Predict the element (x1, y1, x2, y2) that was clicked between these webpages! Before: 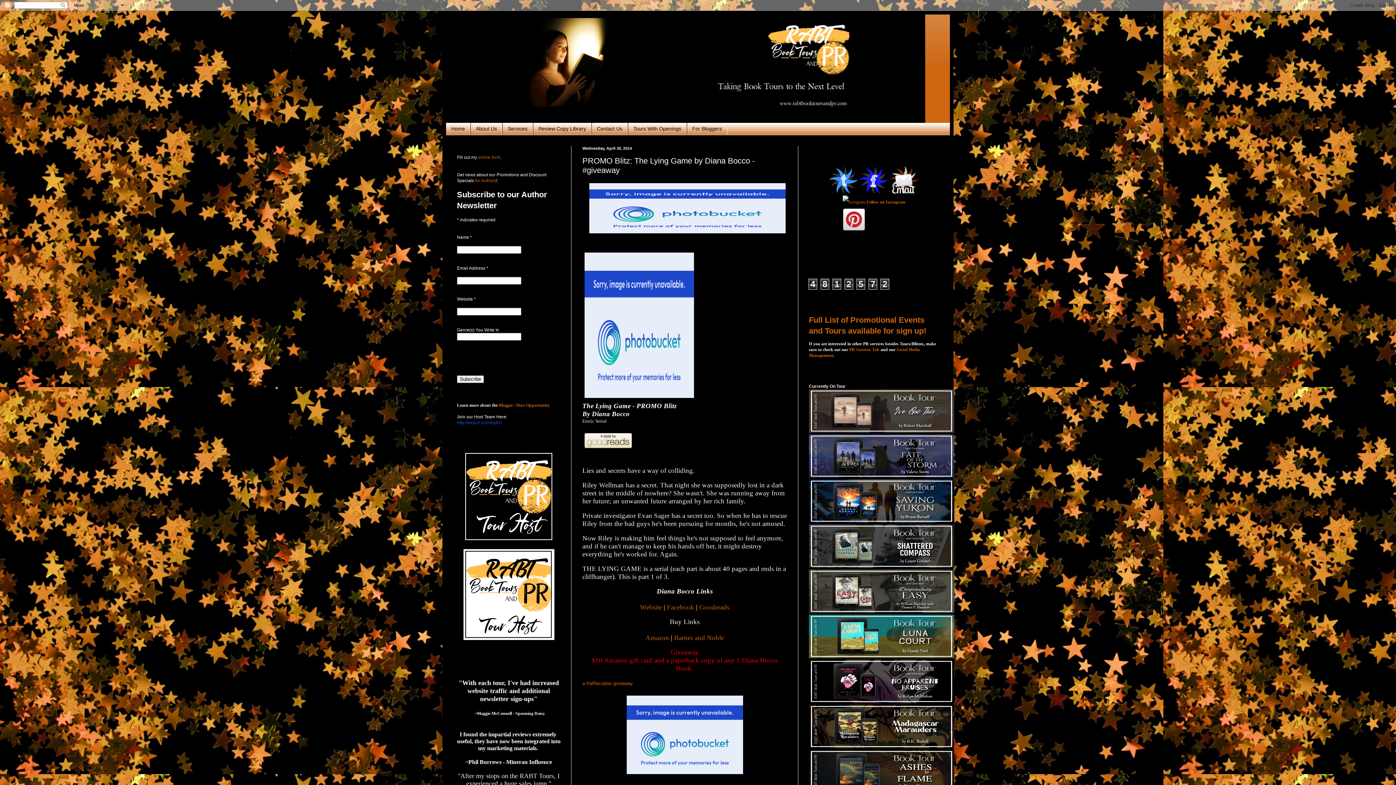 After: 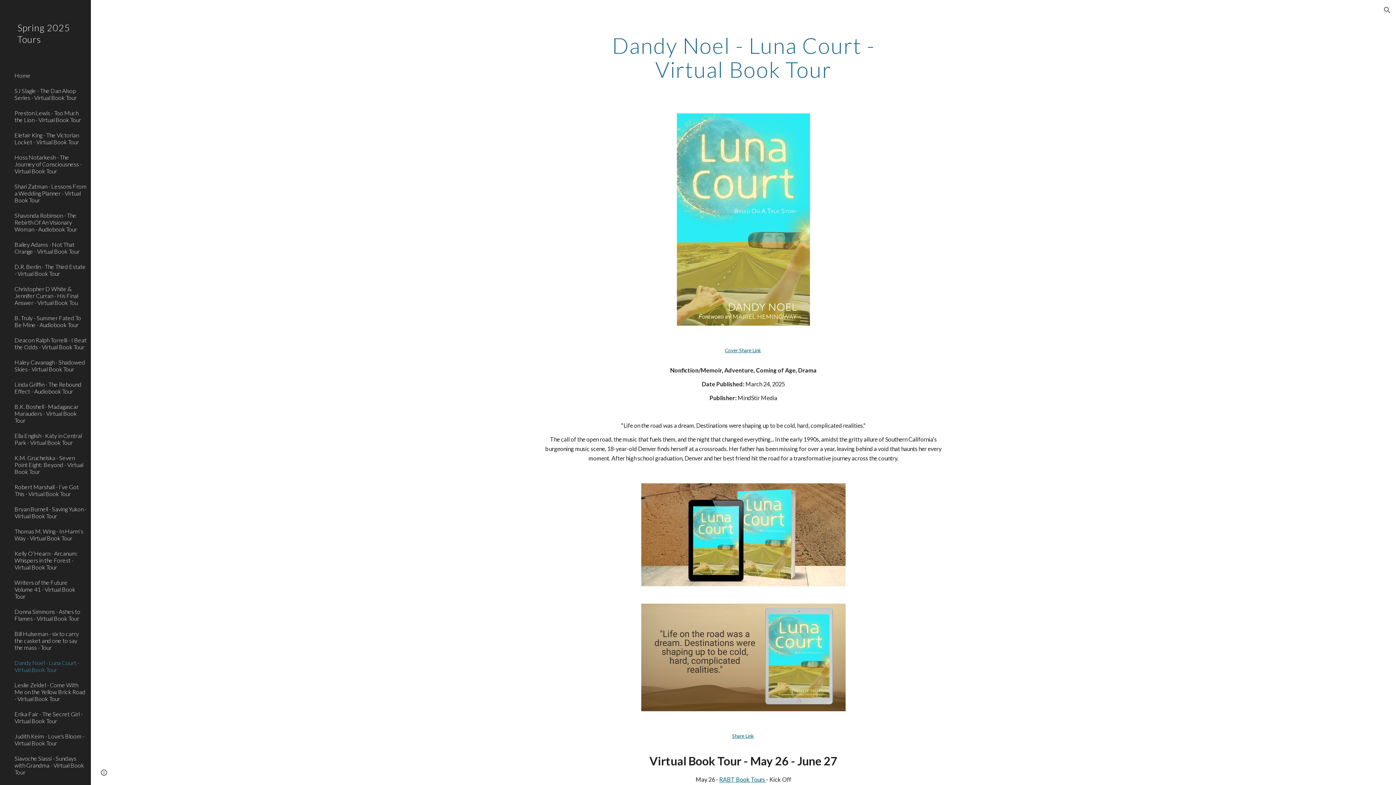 Action: bbox: (809, 654, 954, 659)